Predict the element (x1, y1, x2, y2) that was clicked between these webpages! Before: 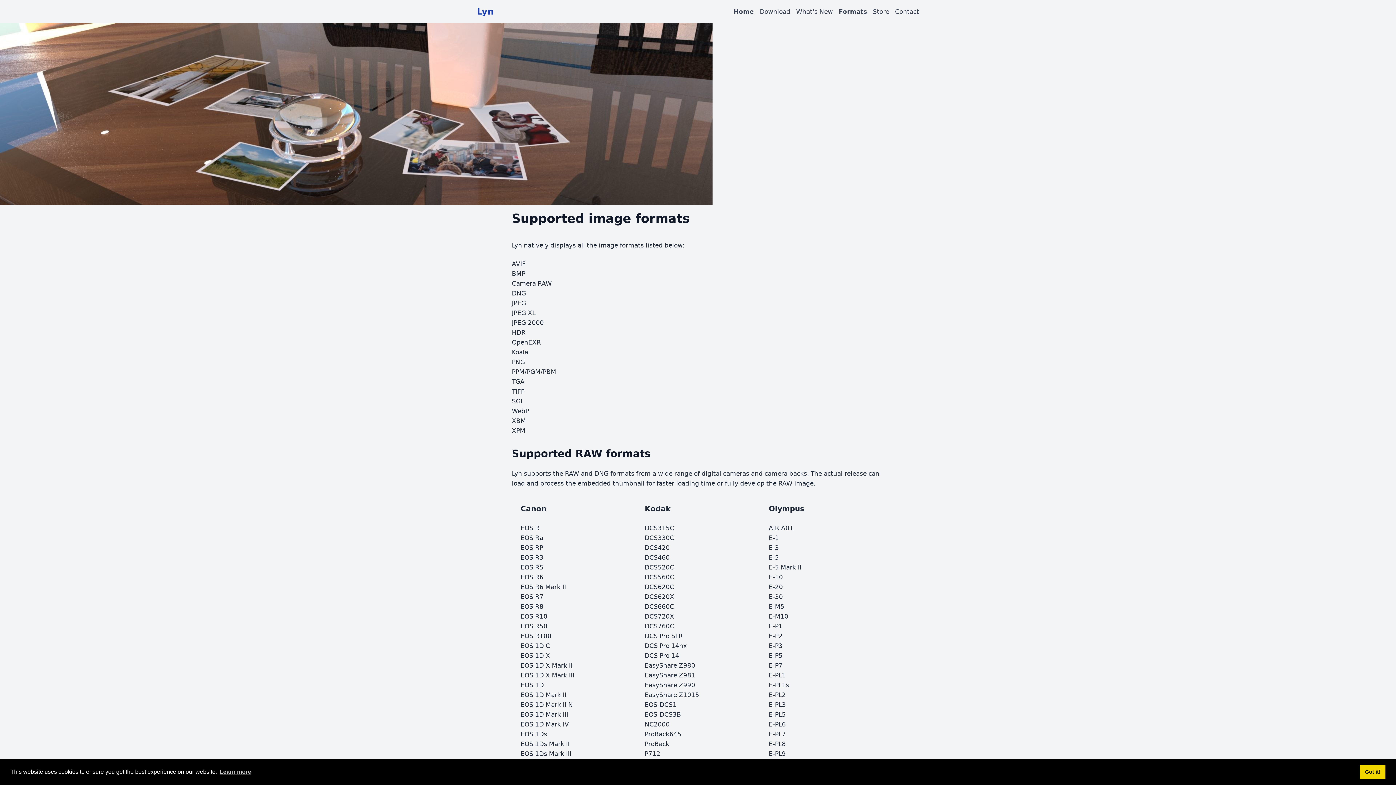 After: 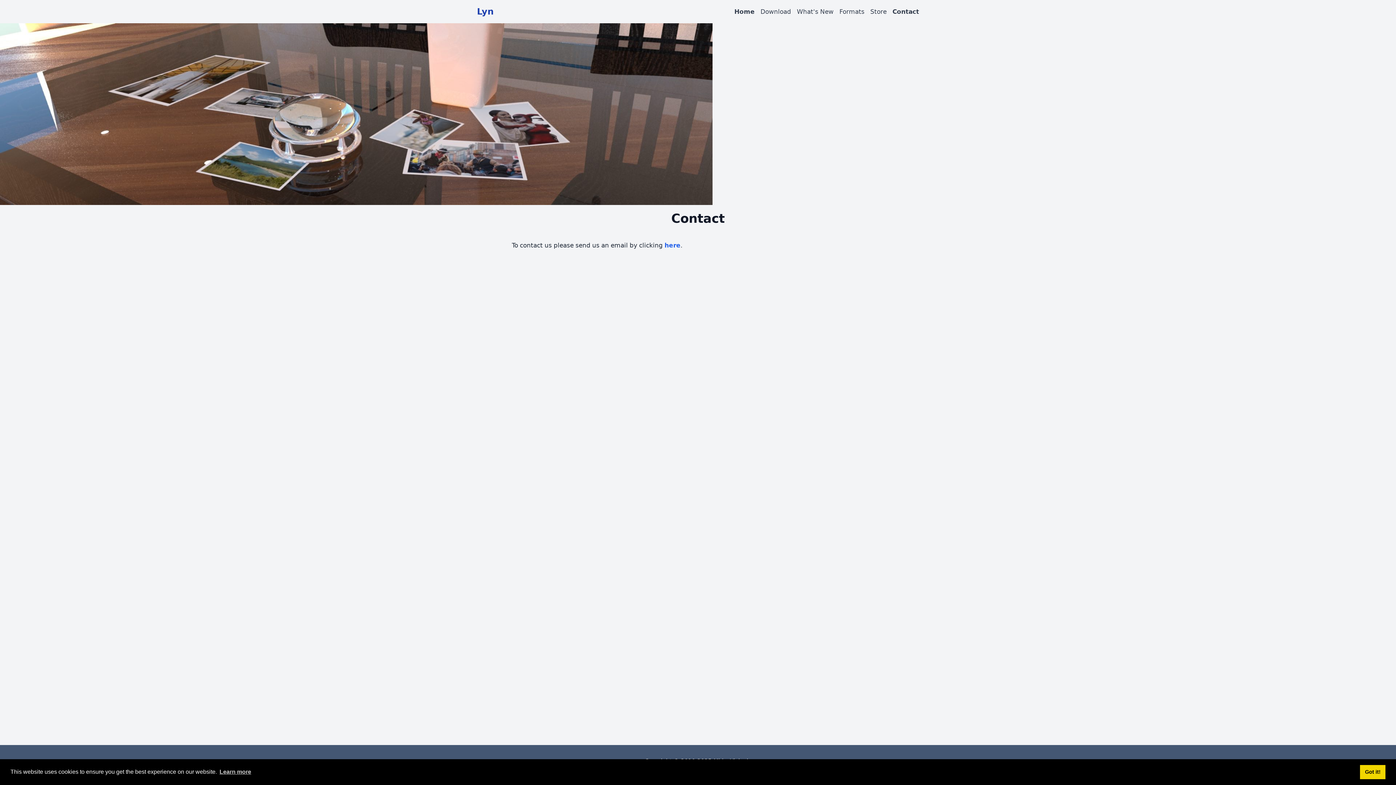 Action: bbox: (895, 6, 919, 16) label: Contact